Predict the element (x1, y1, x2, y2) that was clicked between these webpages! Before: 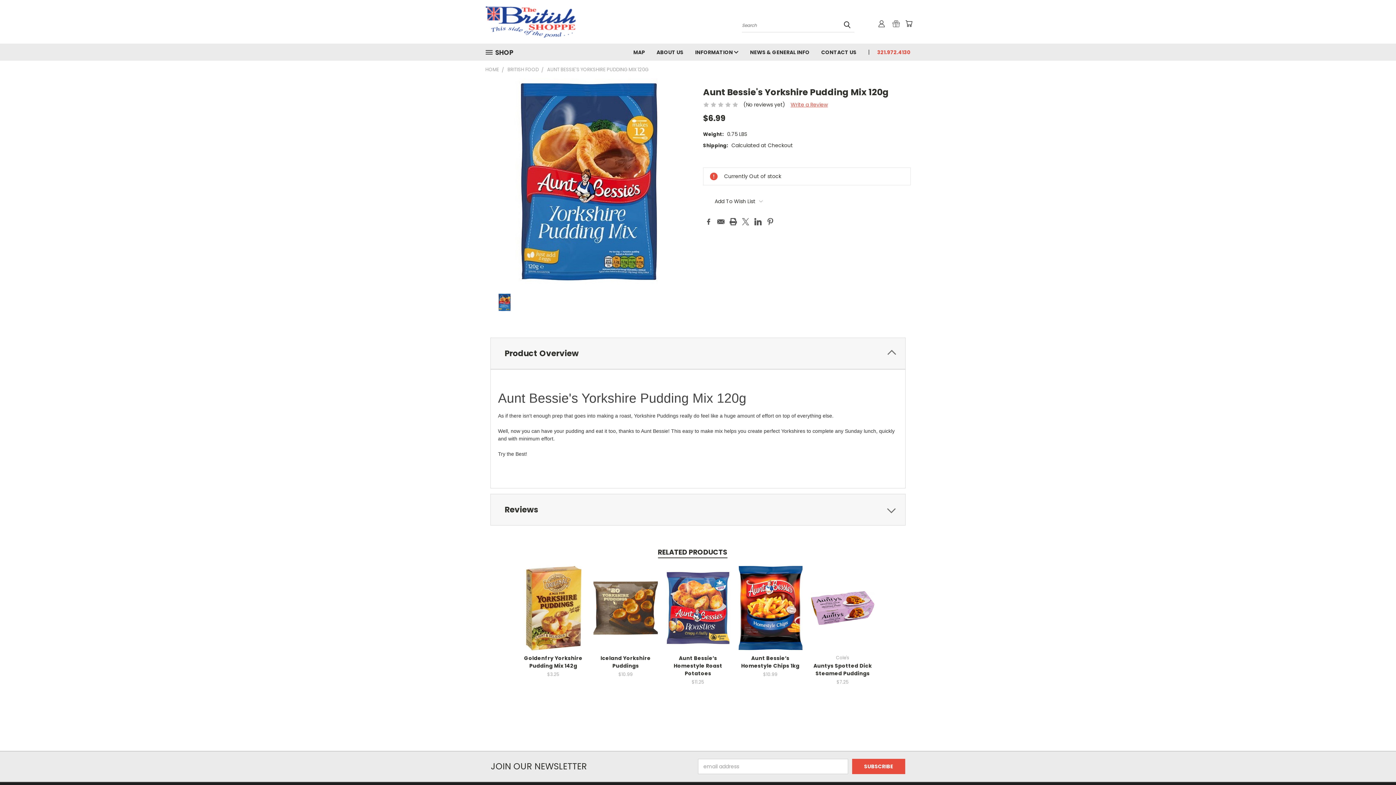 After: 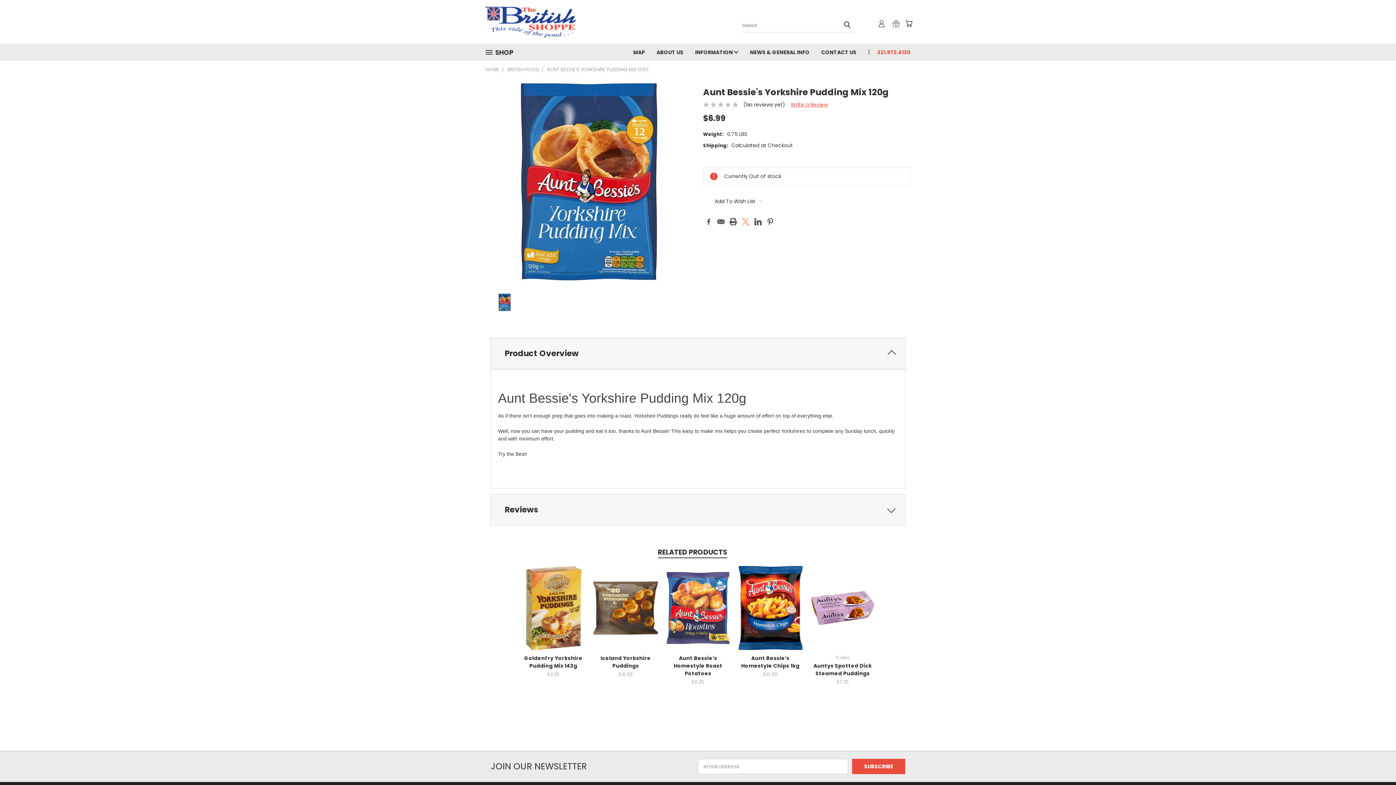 Action: label: Twitter bbox: (742, 218, 749, 225)